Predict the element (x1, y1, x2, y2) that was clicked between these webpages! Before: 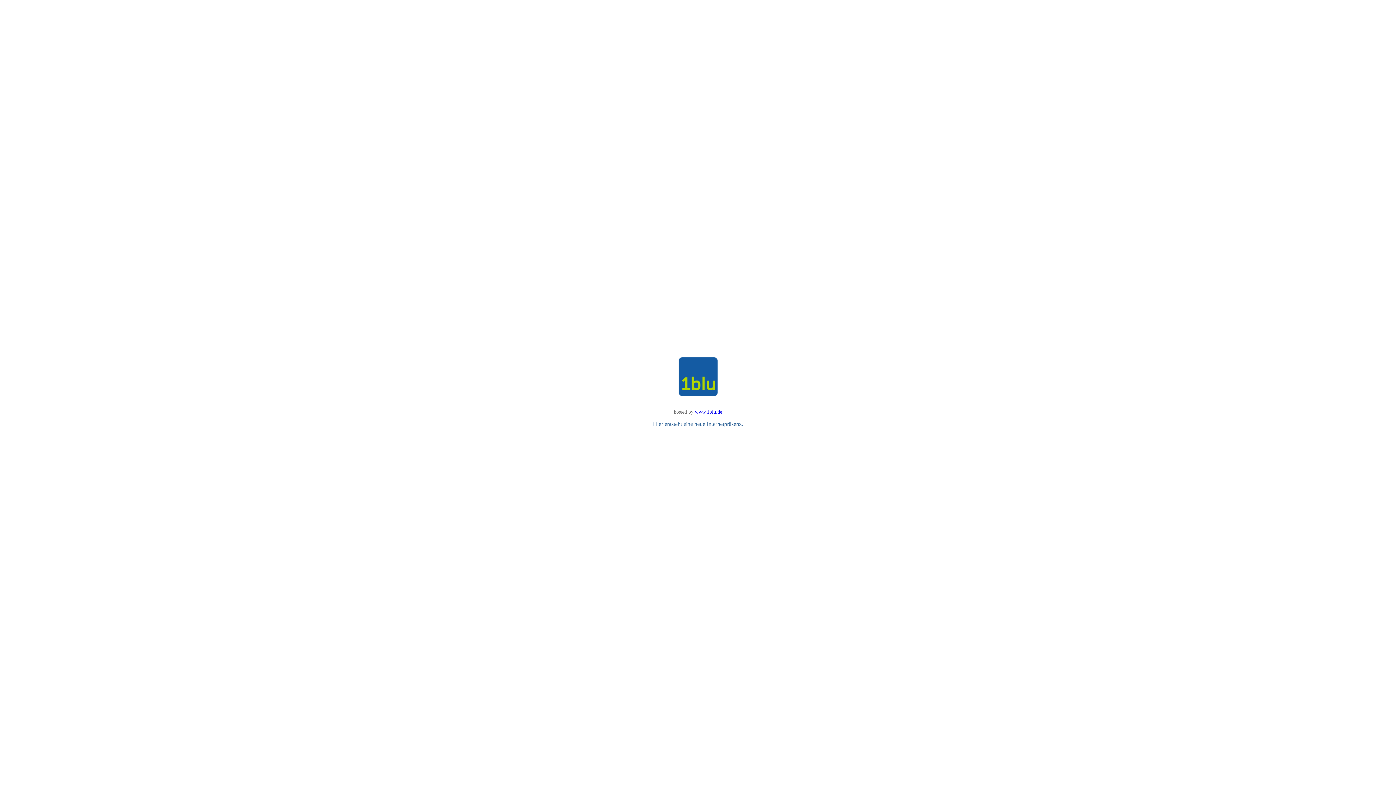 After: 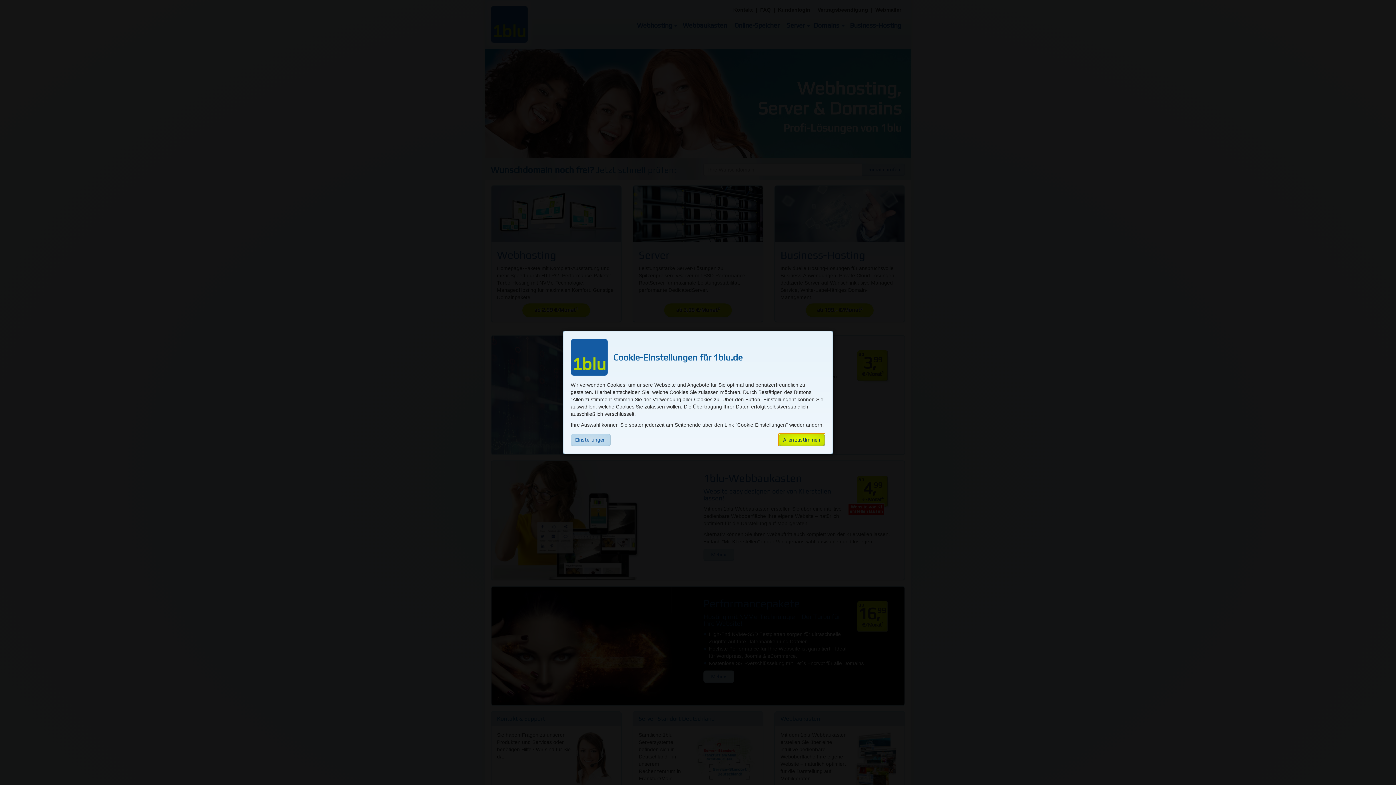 Action: label: www.1blu.de bbox: (695, 409, 722, 414)